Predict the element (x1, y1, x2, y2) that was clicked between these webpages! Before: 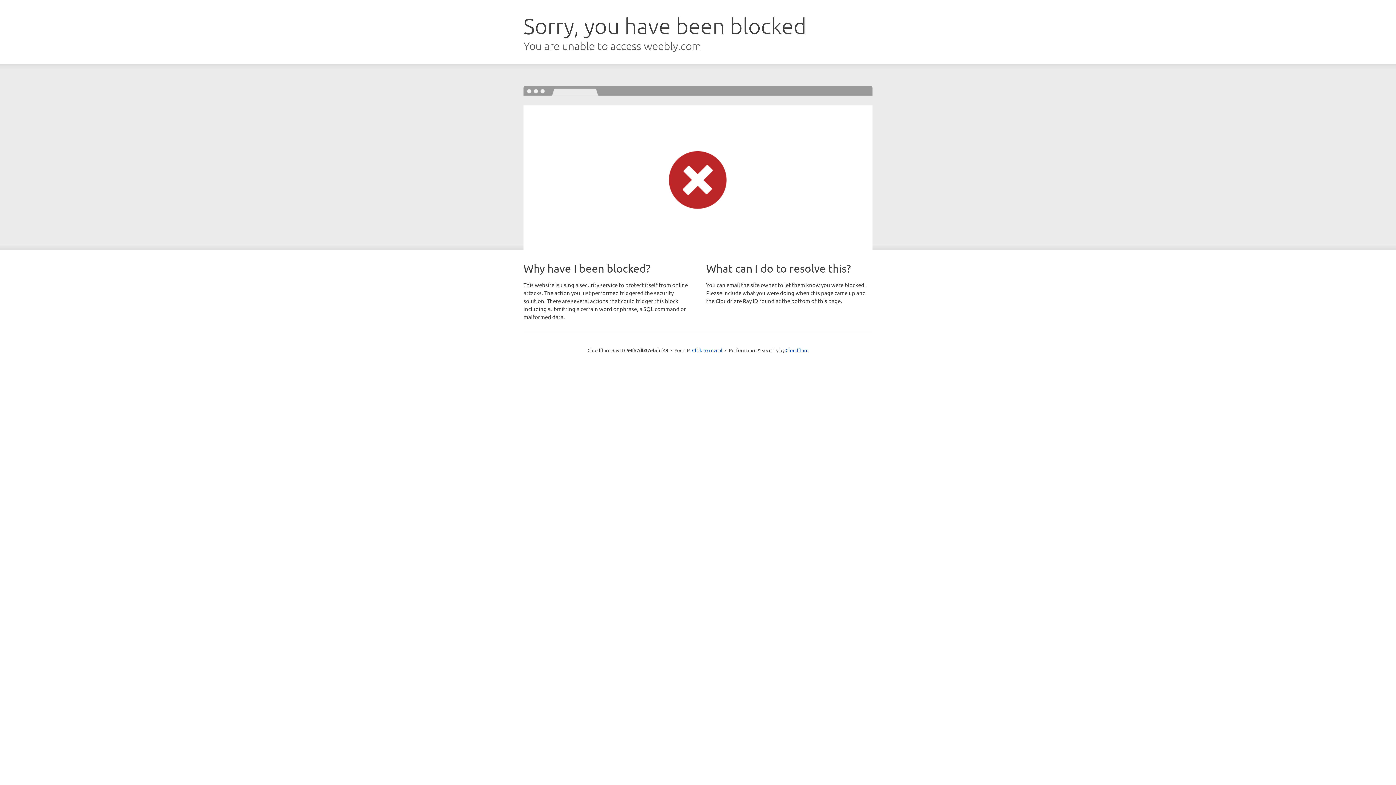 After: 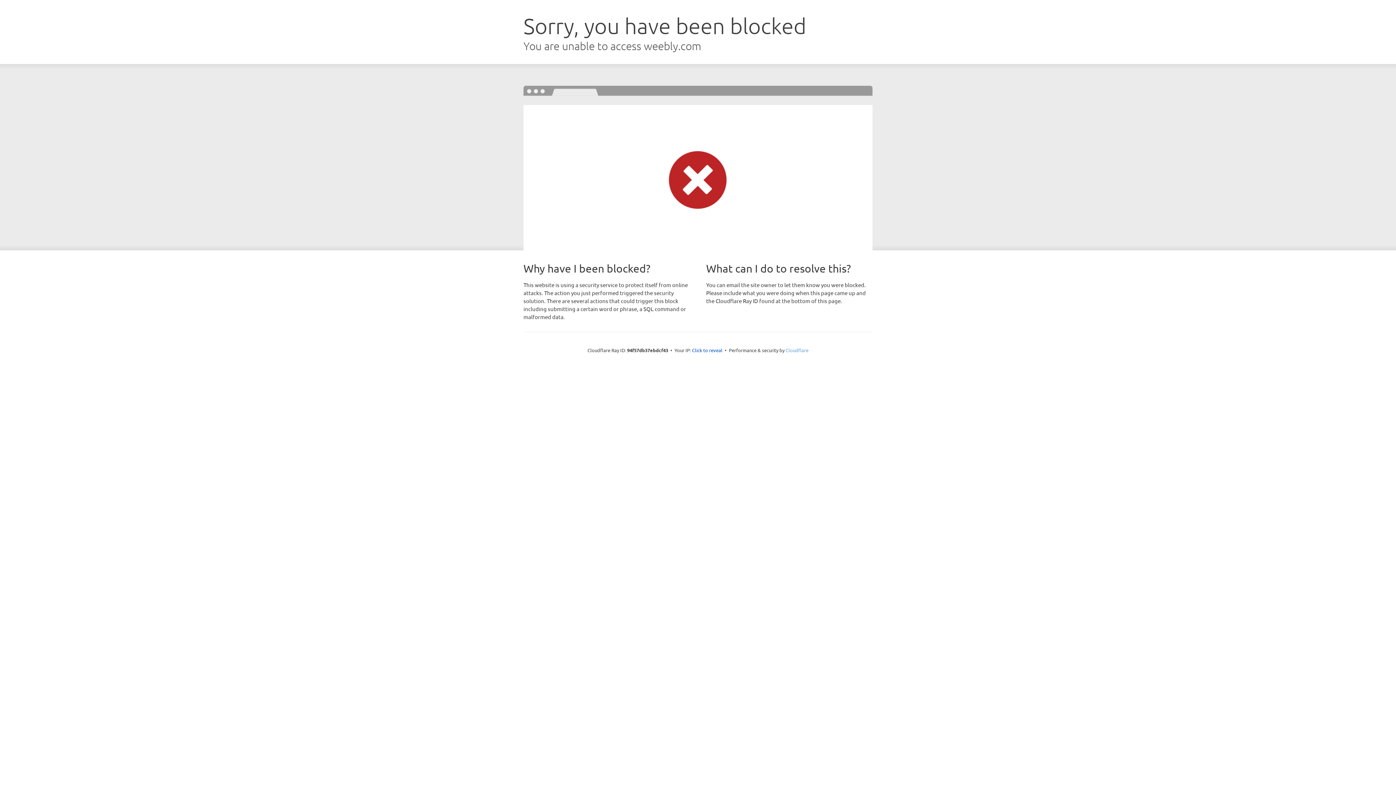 Action: bbox: (785, 347, 808, 353) label: Cloudflare